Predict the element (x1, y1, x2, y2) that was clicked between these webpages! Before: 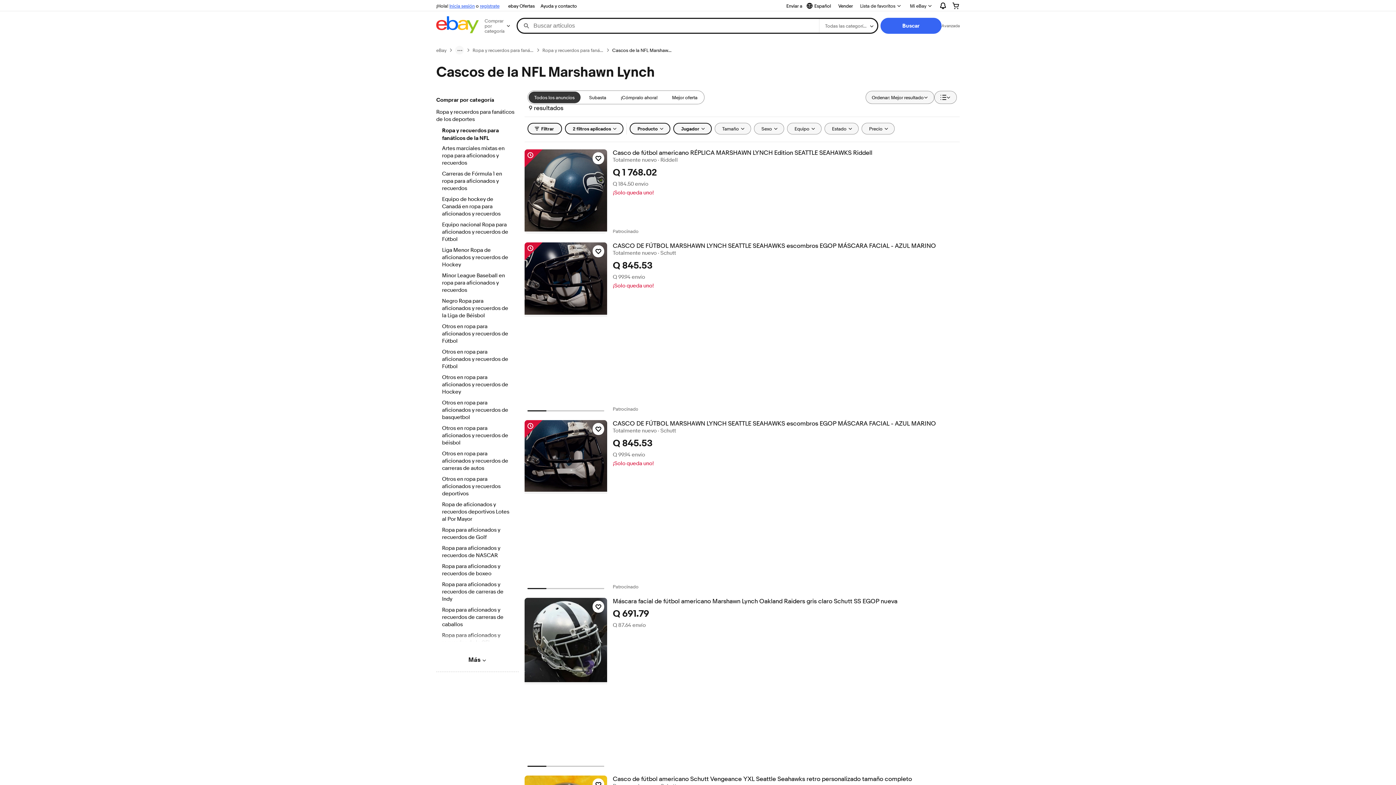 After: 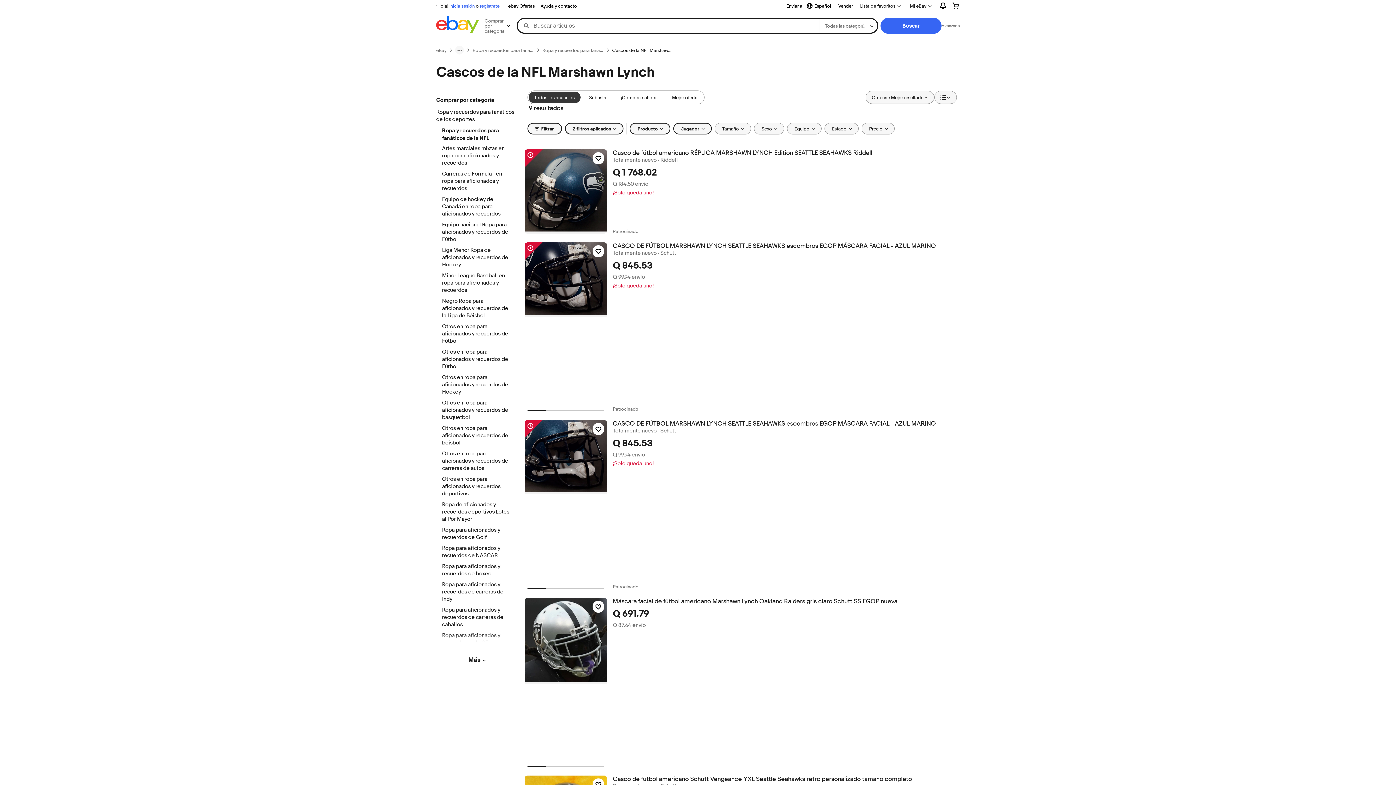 Action: bbox: (612, 47, 673, 53) label: Cascos de la NFL Marshawn Lynch